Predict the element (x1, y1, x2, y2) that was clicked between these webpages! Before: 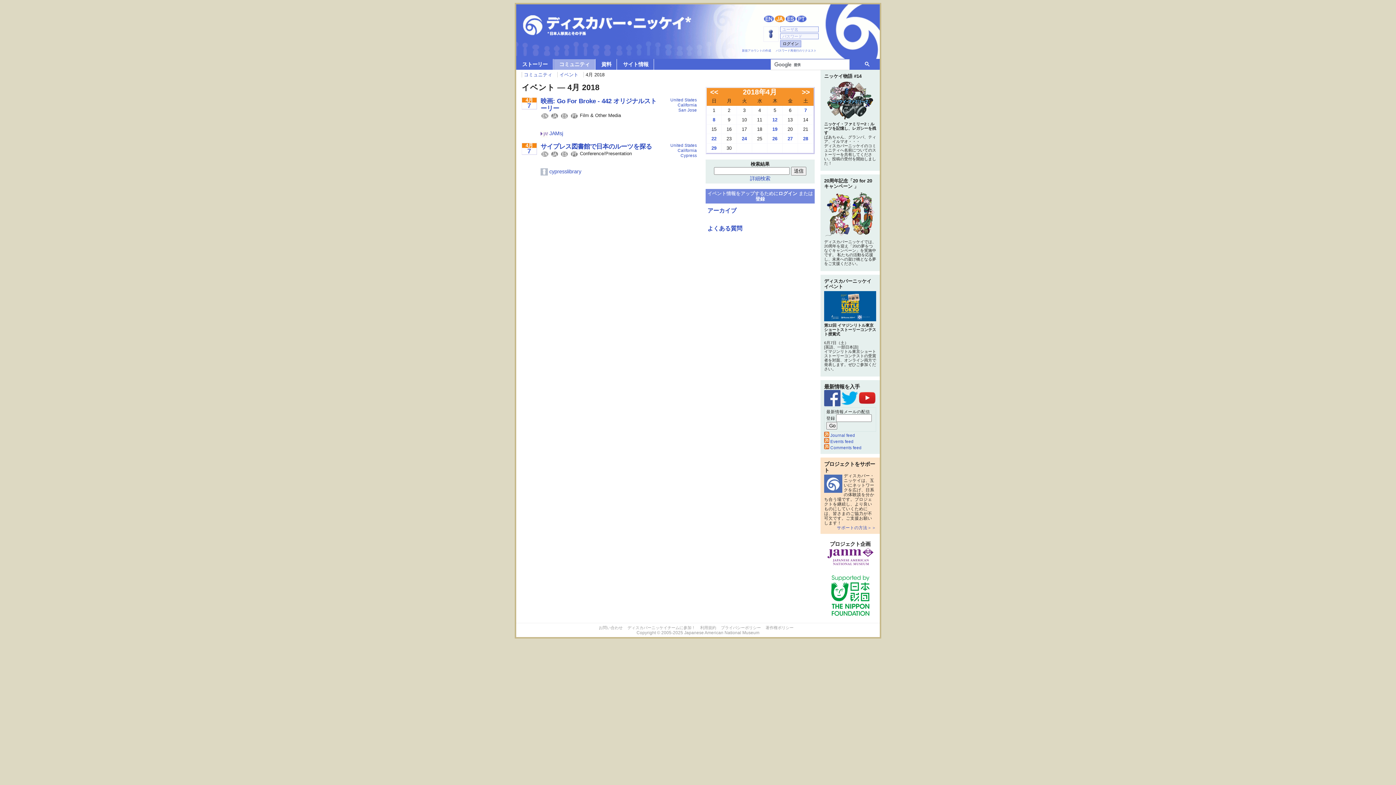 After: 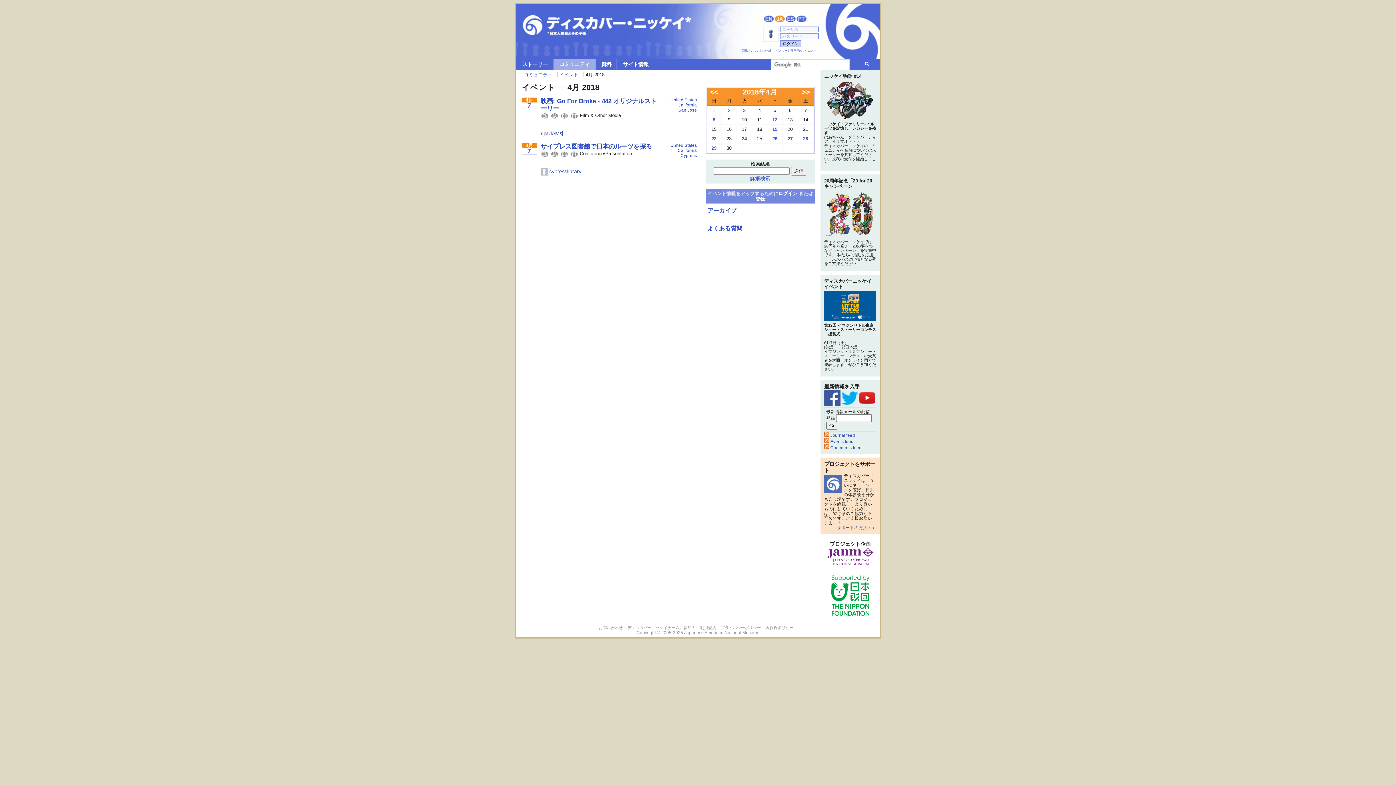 Action: label: 4月
7 bbox: (522, 97, 536, 109)